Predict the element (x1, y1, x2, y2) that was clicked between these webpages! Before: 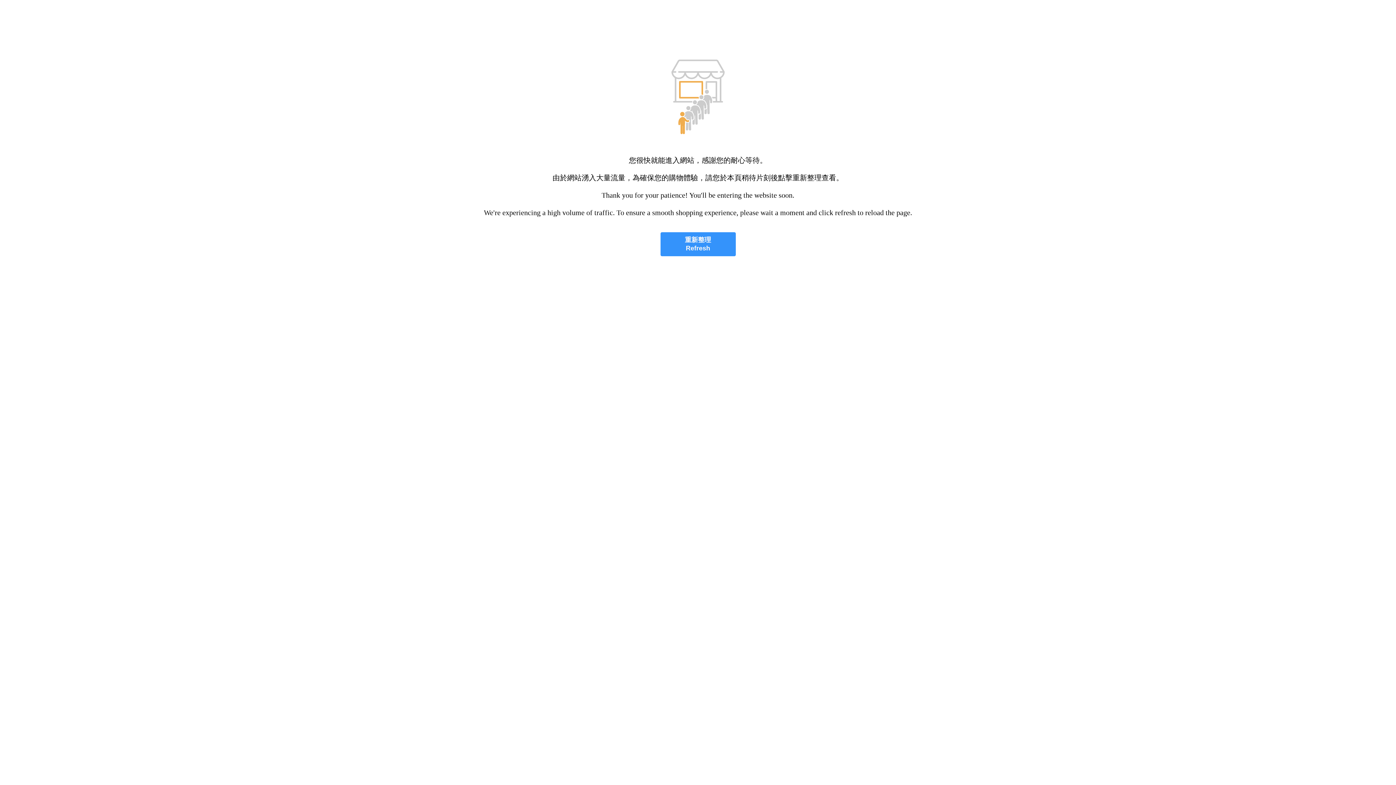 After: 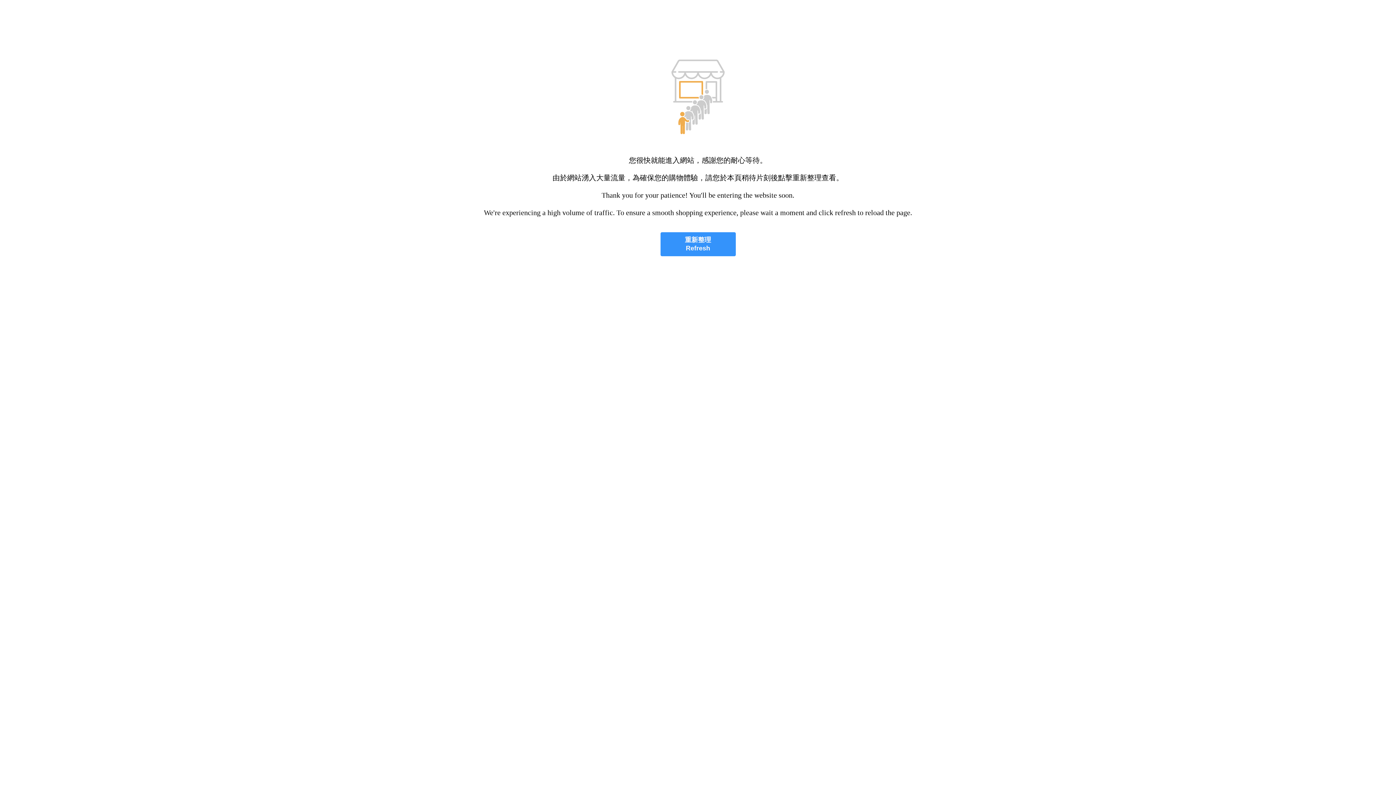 Action: bbox: (660, 232, 735, 256) label: 重新整理
Refresh